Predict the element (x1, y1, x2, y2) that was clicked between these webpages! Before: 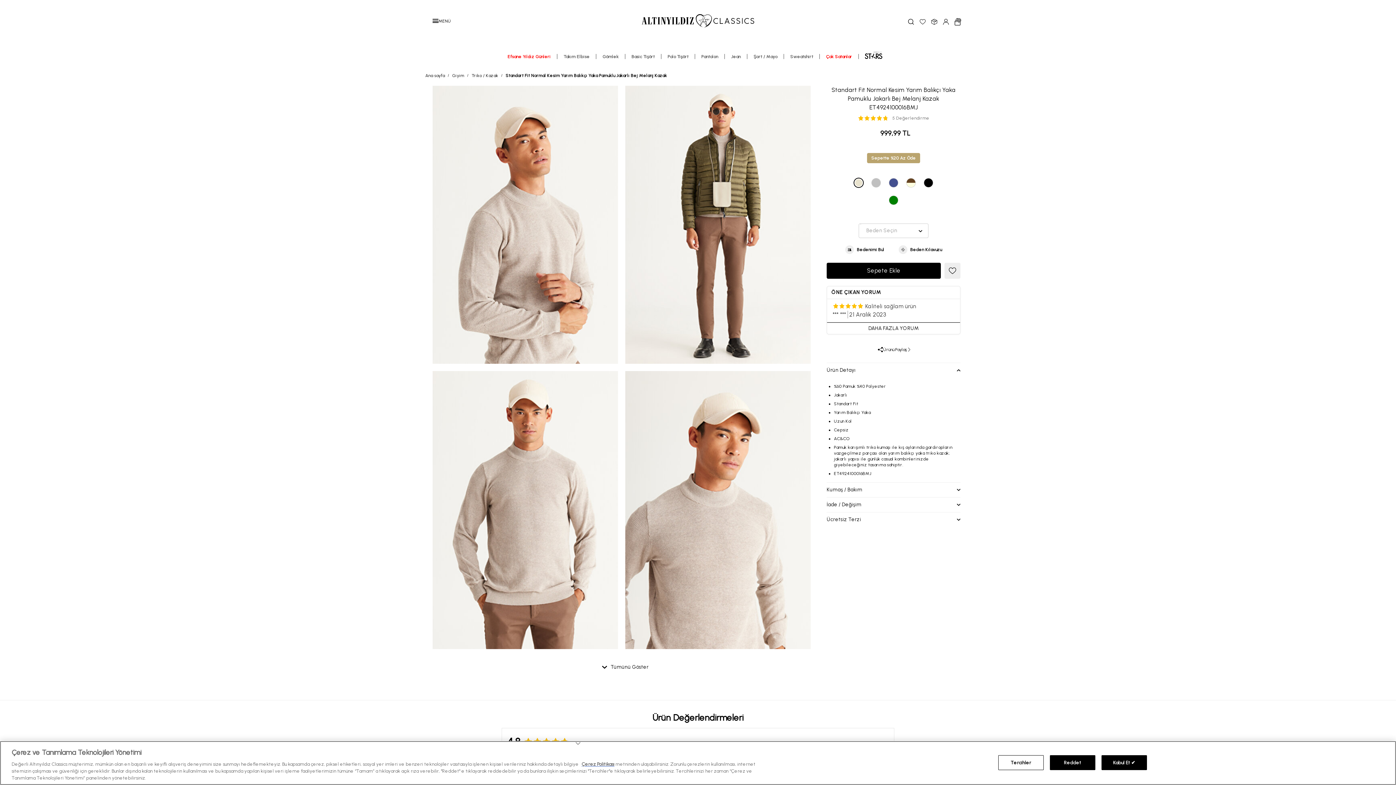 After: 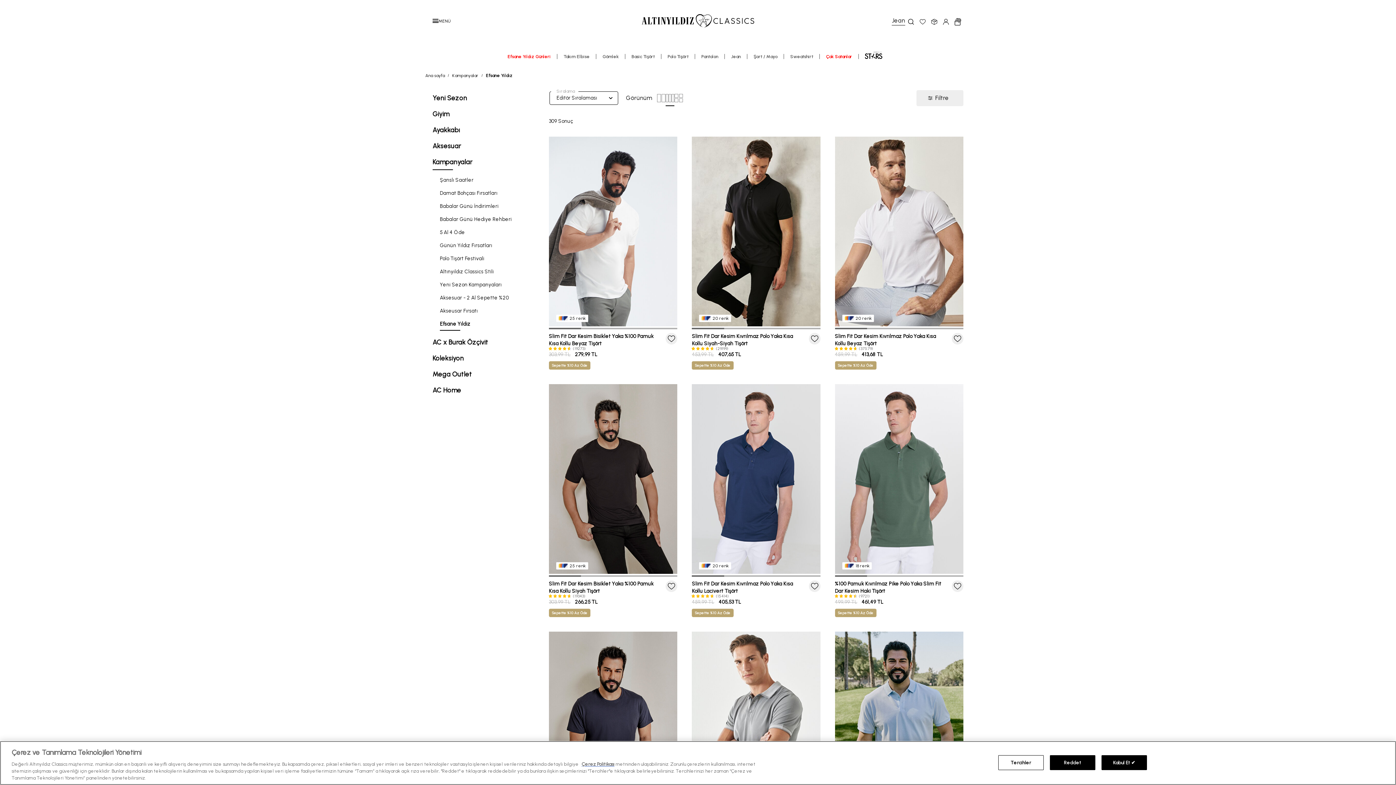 Action: label: Efsane Yıldız Günleri bbox: (507, 54, 550, 59)